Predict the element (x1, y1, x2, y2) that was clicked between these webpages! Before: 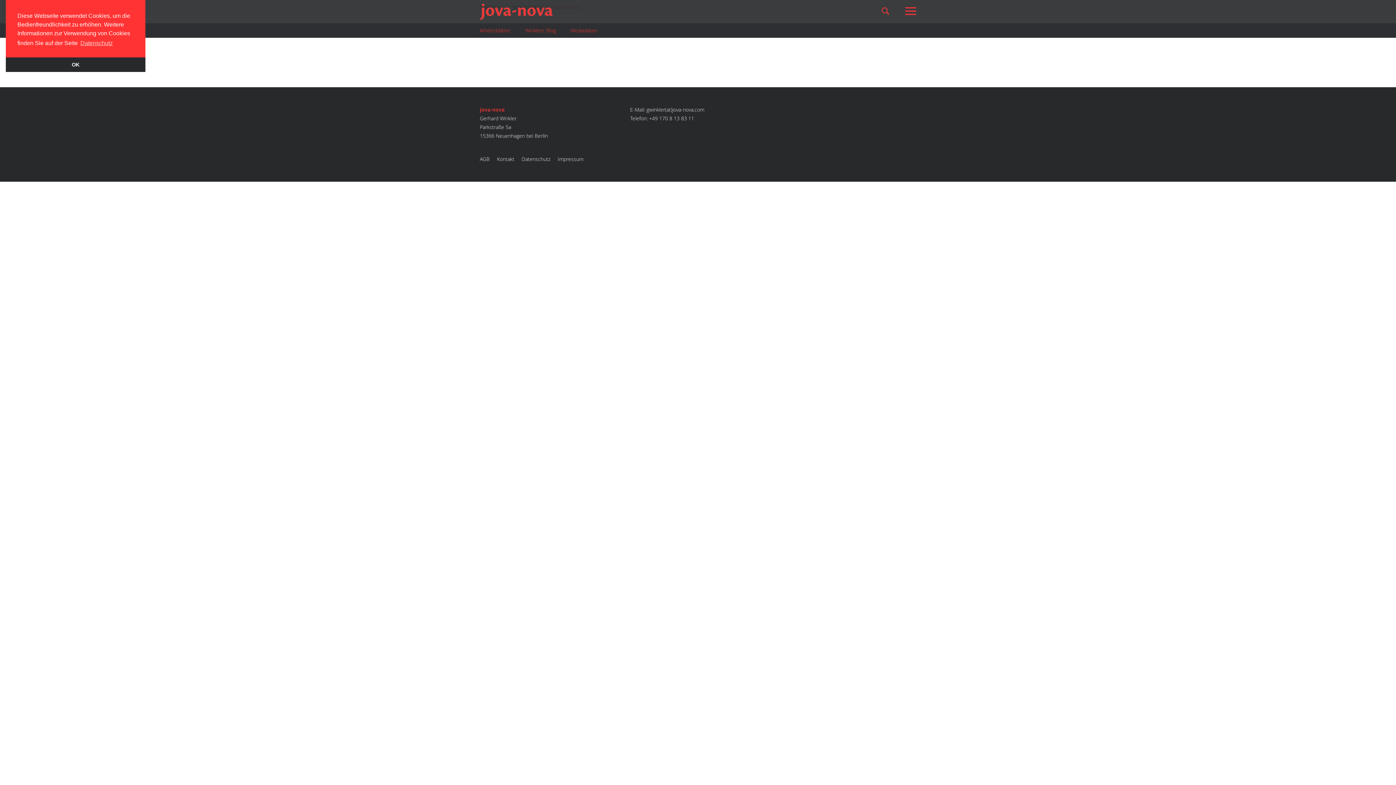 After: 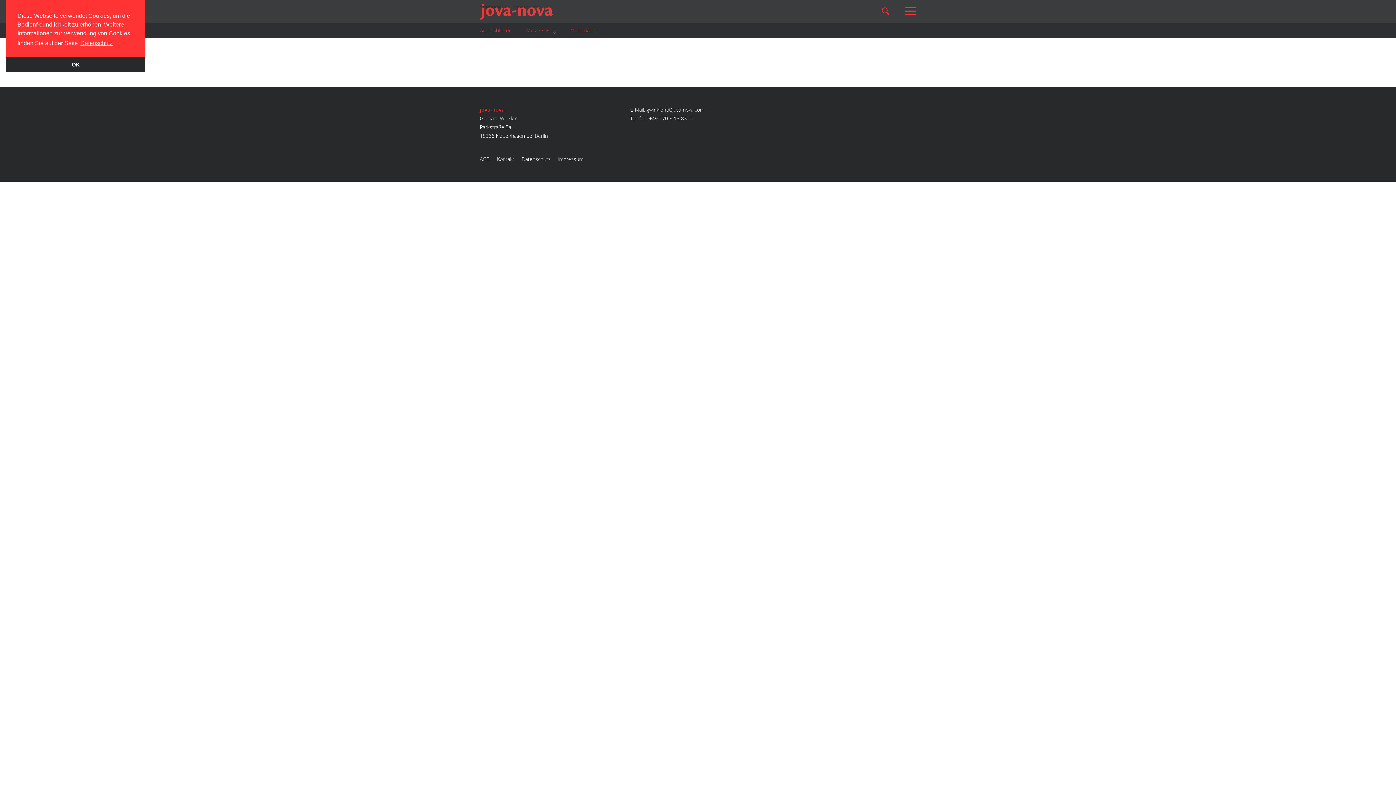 Action: bbox: (557, 154, 583, 163) label: Impressum